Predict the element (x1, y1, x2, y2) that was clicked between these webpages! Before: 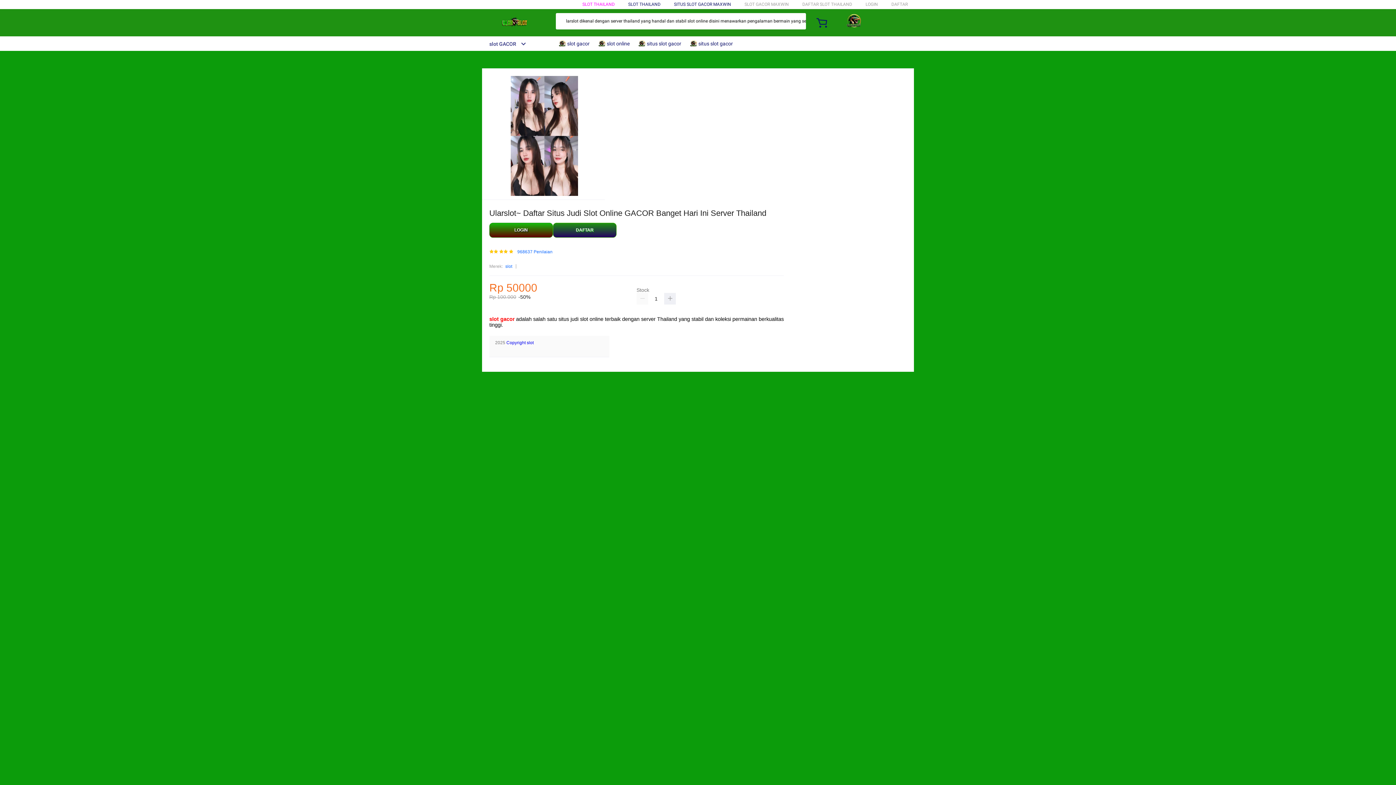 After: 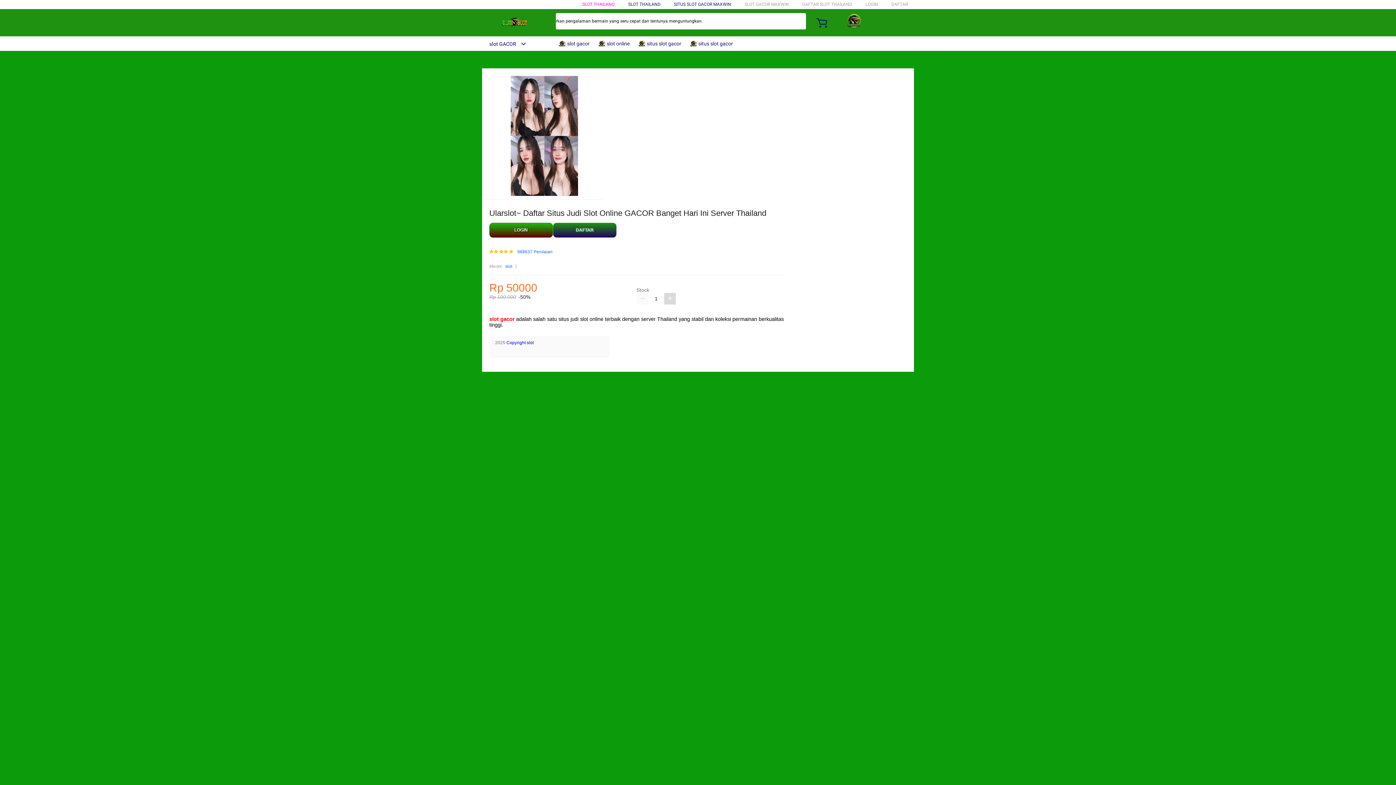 Action: bbox: (664, 293, 676, 304)